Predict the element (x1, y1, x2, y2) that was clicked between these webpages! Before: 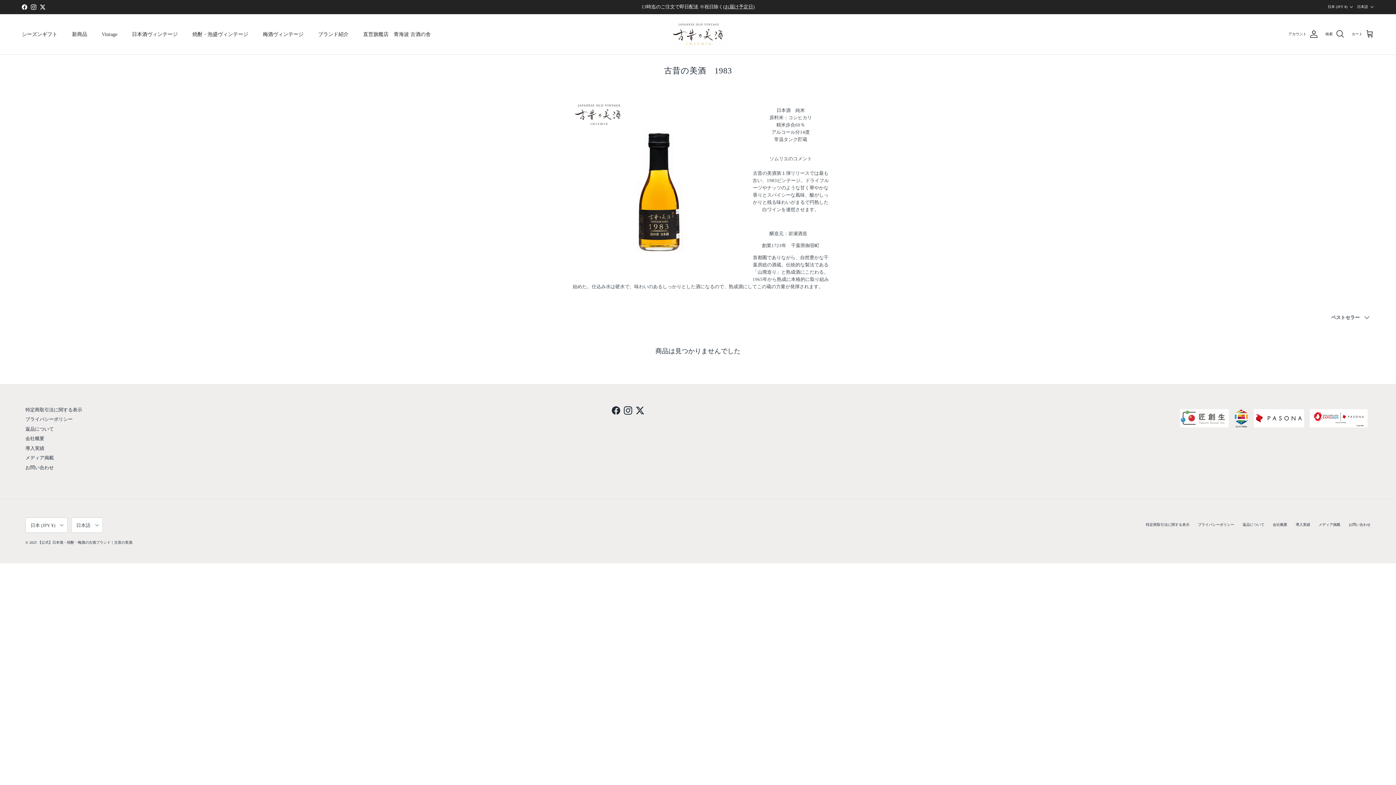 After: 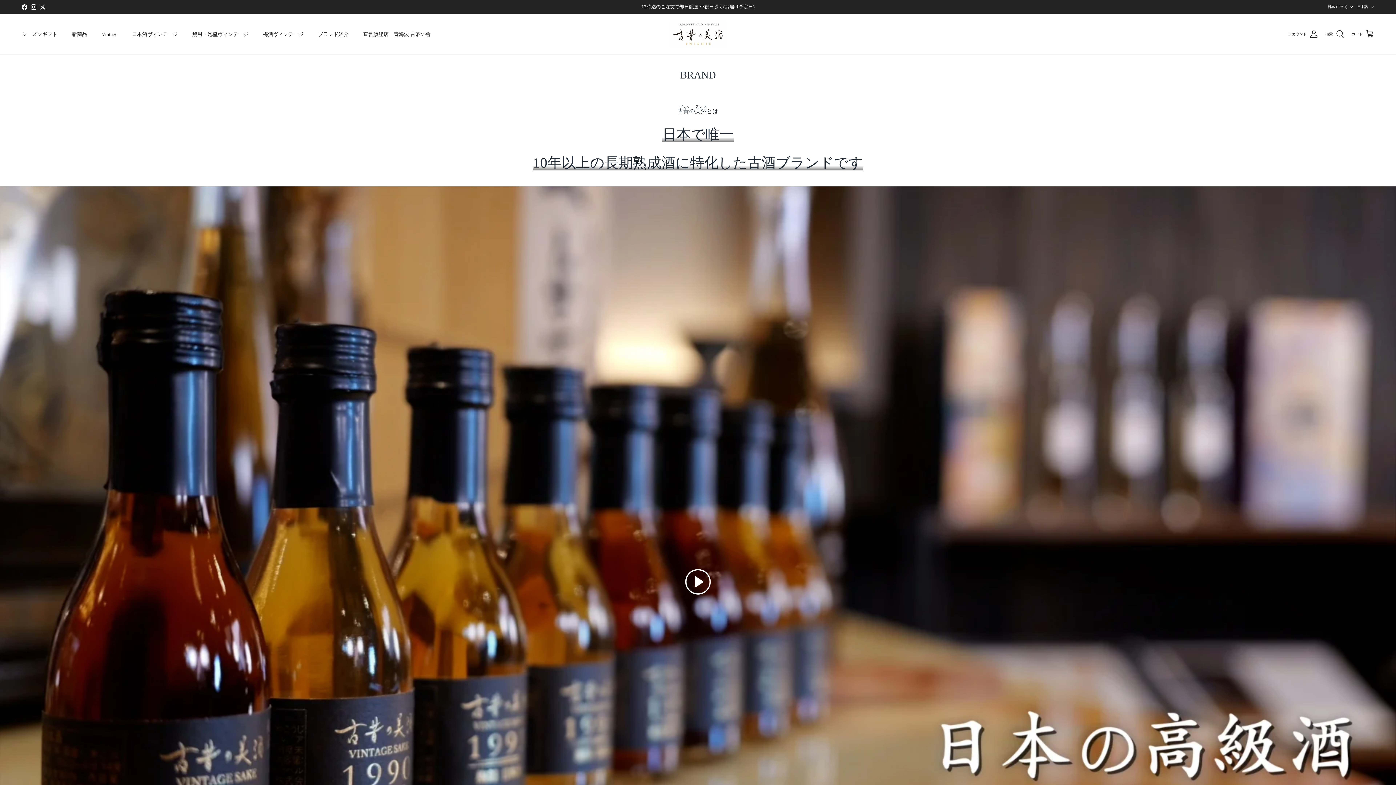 Action: bbox: (311, 22, 355, 46) label: ブランド紹介